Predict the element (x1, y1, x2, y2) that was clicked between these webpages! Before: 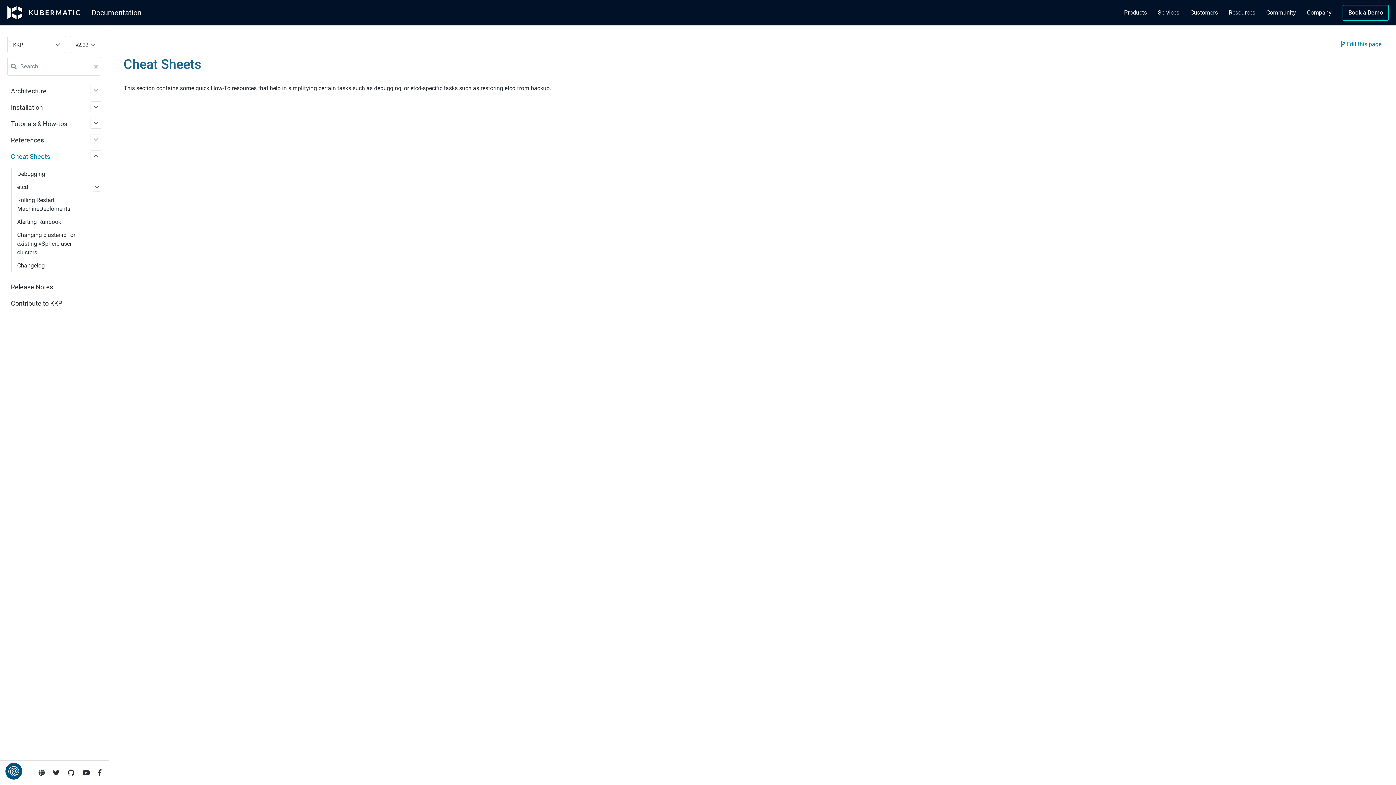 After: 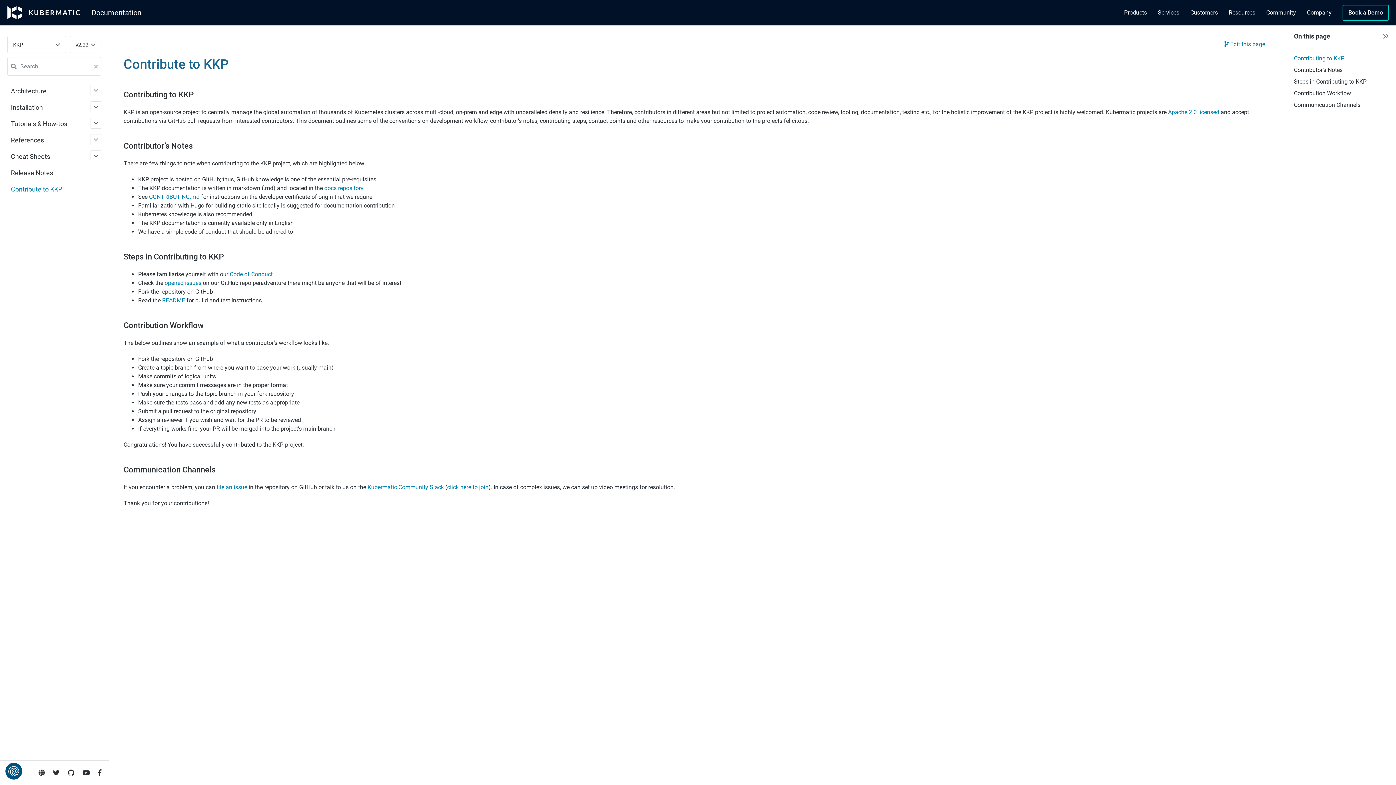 Action: label: Contribute to KKP bbox: (10, 295, 101, 311)